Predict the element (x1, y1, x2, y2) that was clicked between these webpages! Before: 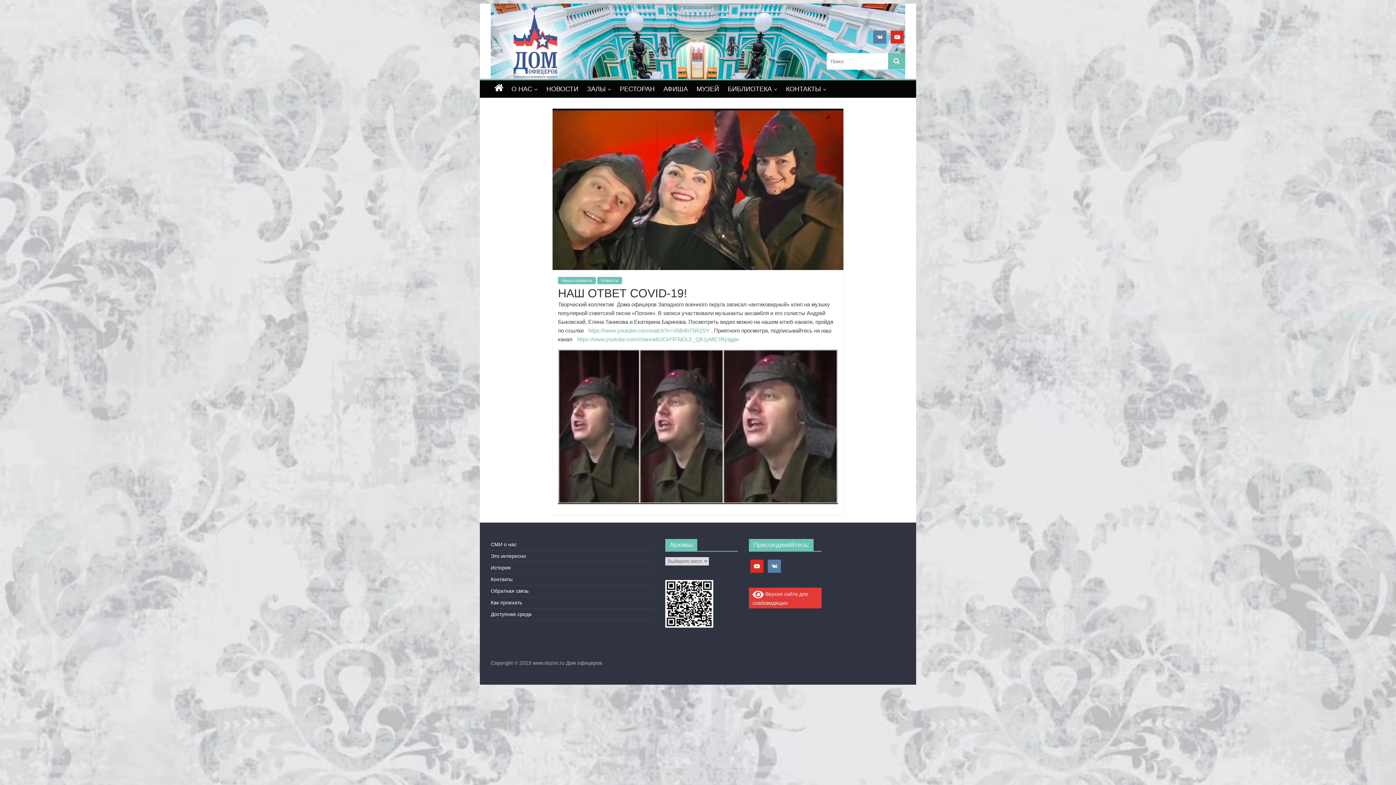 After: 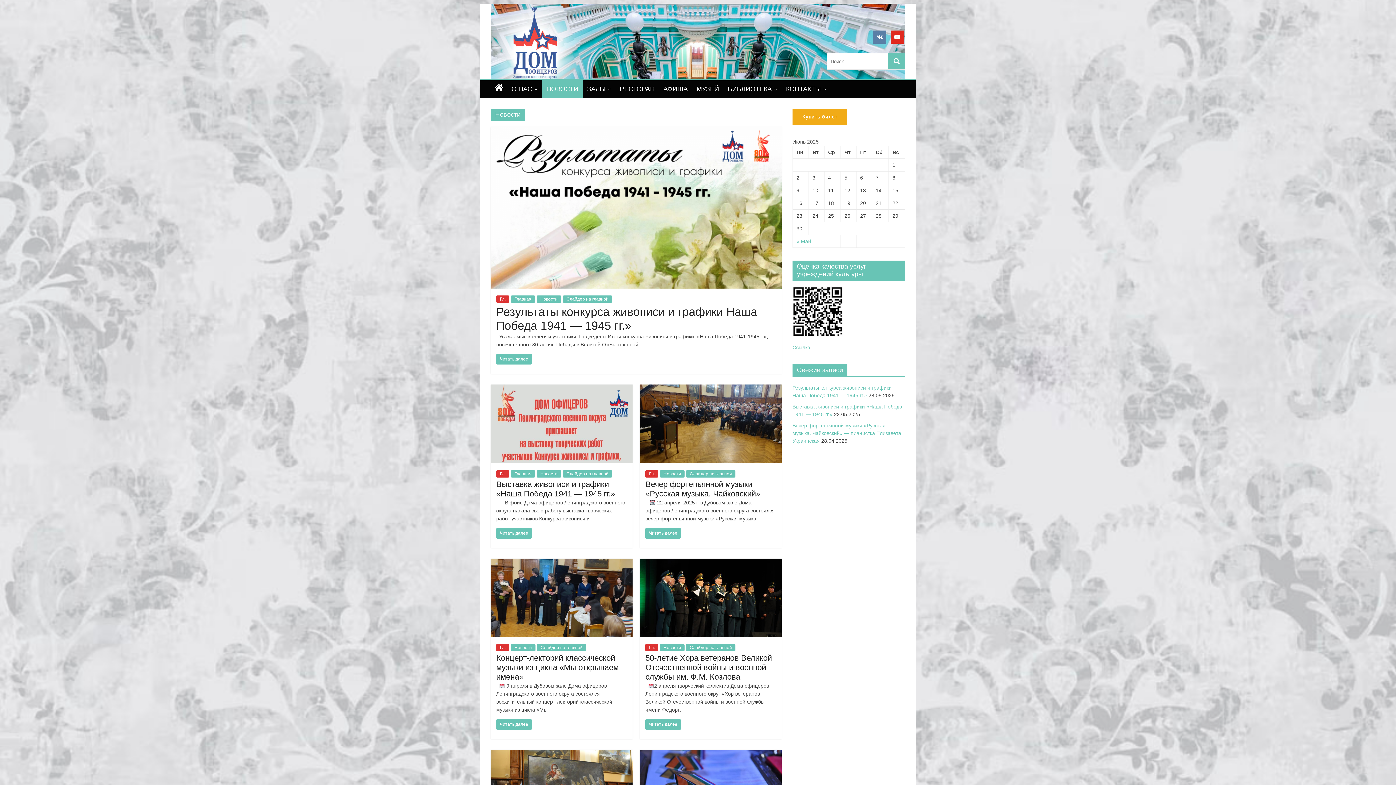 Action: label: НОВОСТИ bbox: (542, 80, 582, 97)